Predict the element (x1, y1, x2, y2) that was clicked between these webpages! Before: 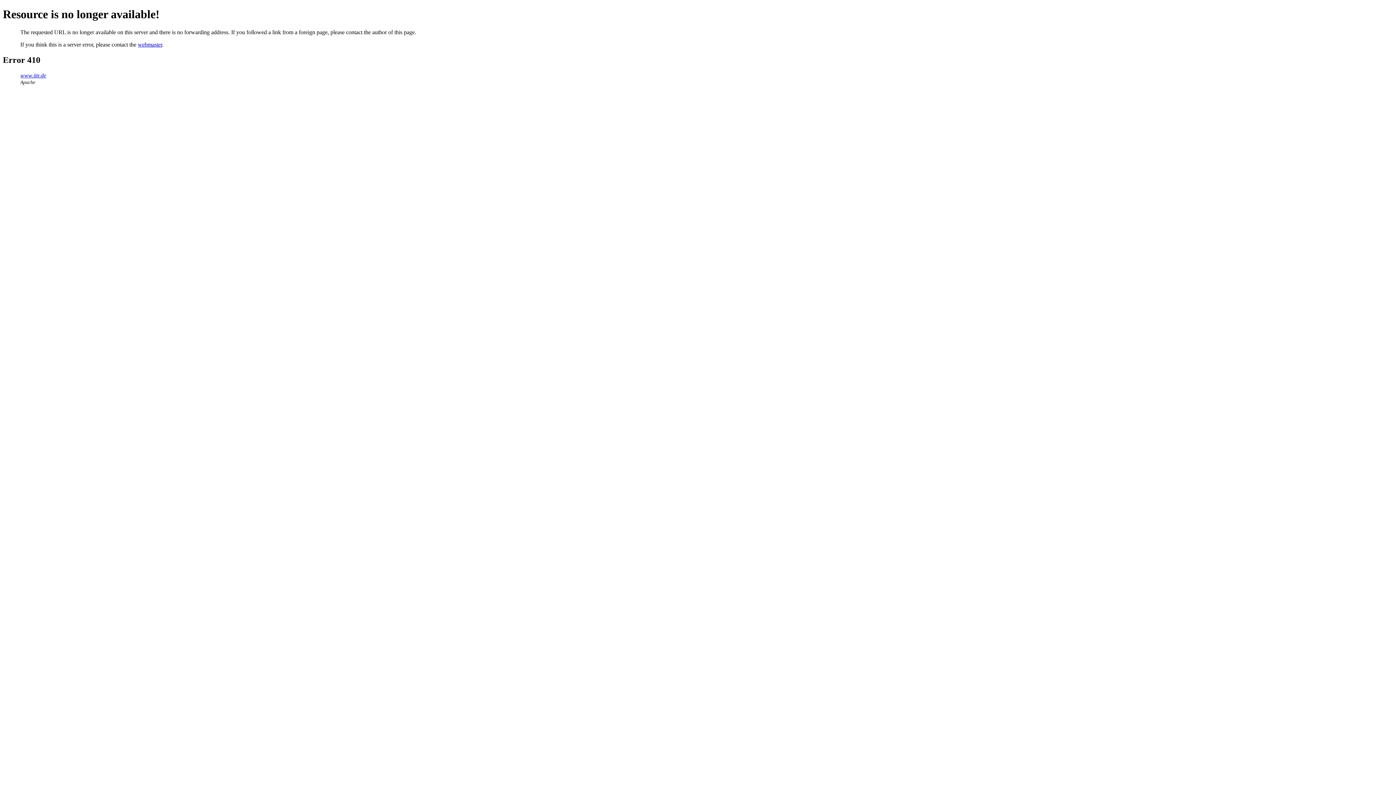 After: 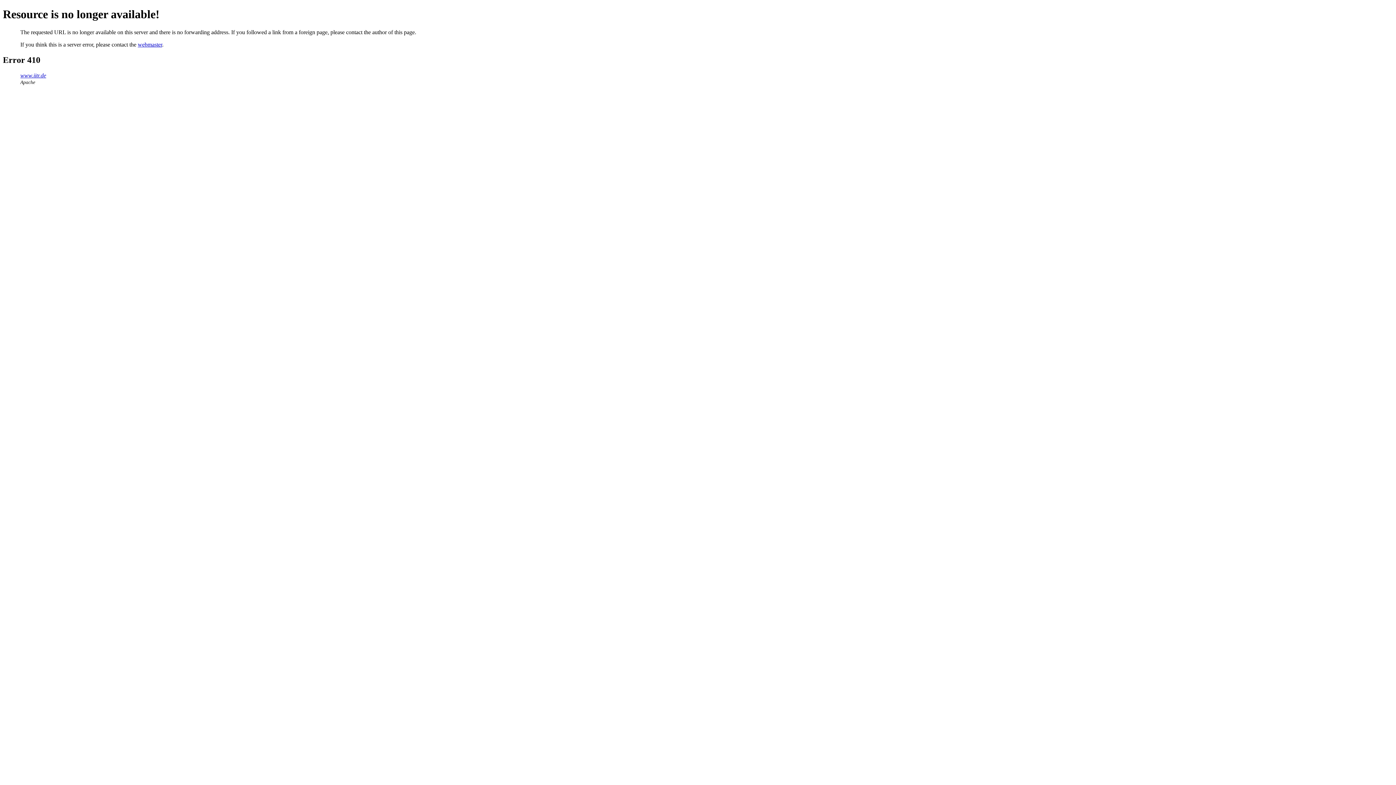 Action: label: webmaster bbox: (137, 41, 162, 47)